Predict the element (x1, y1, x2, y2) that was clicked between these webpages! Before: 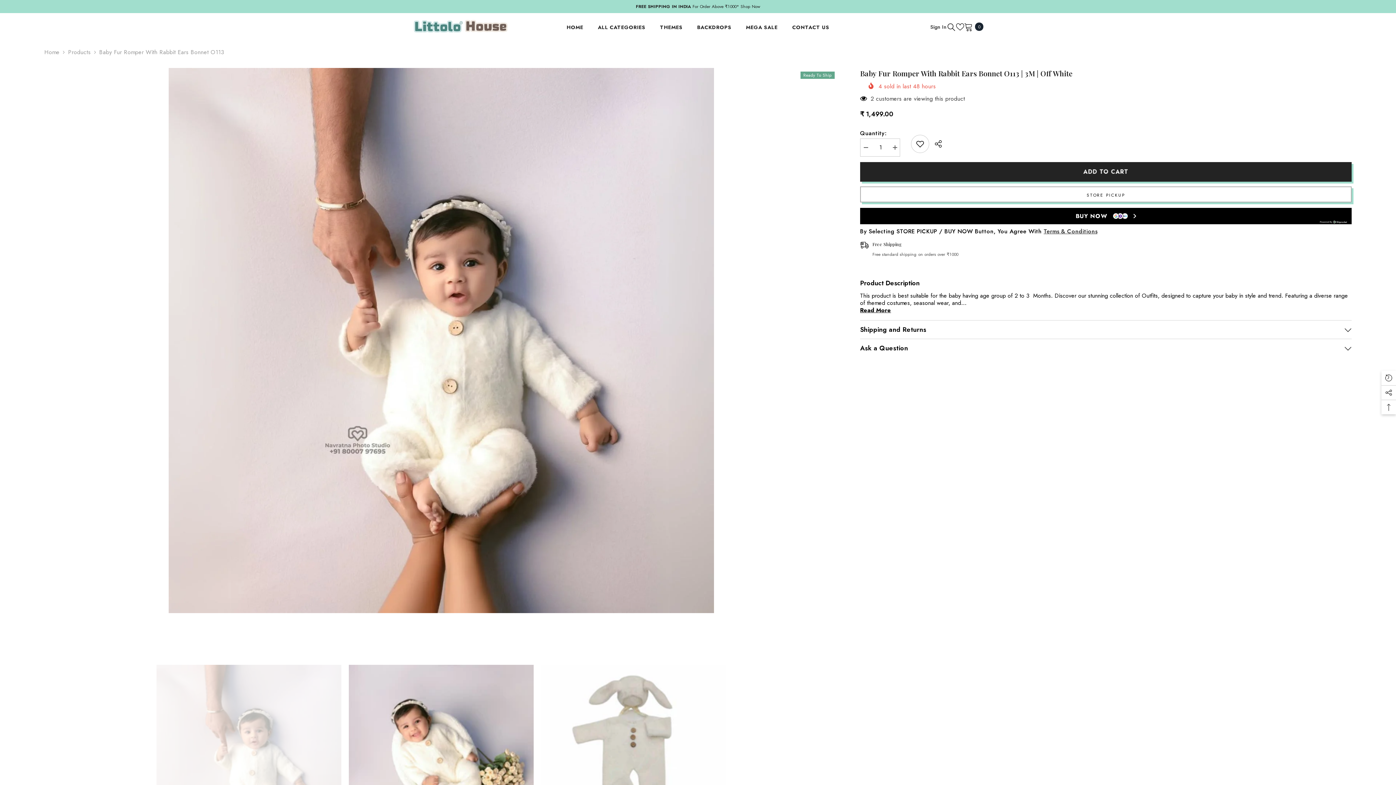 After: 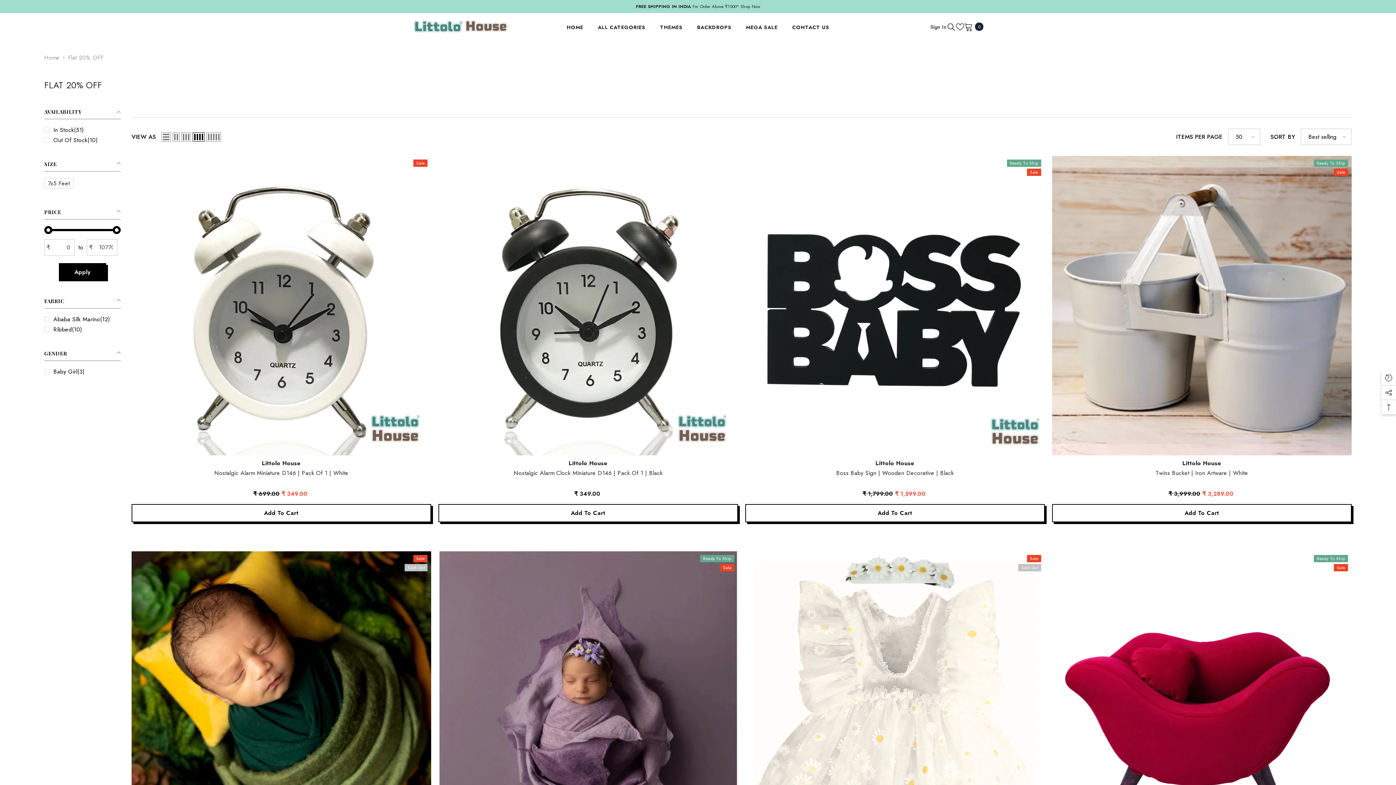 Action: label: MEGA SALE bbox: (738, 22, 785, 41)